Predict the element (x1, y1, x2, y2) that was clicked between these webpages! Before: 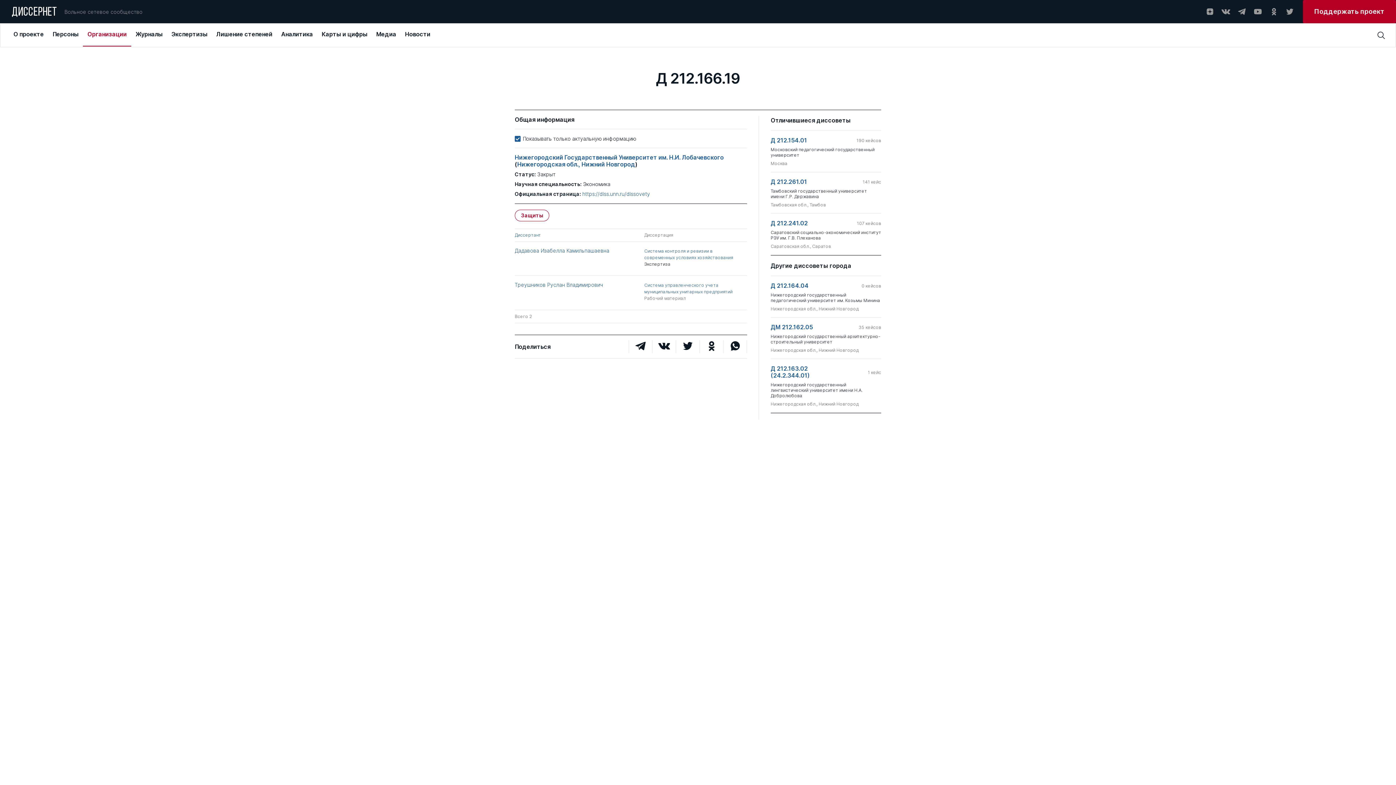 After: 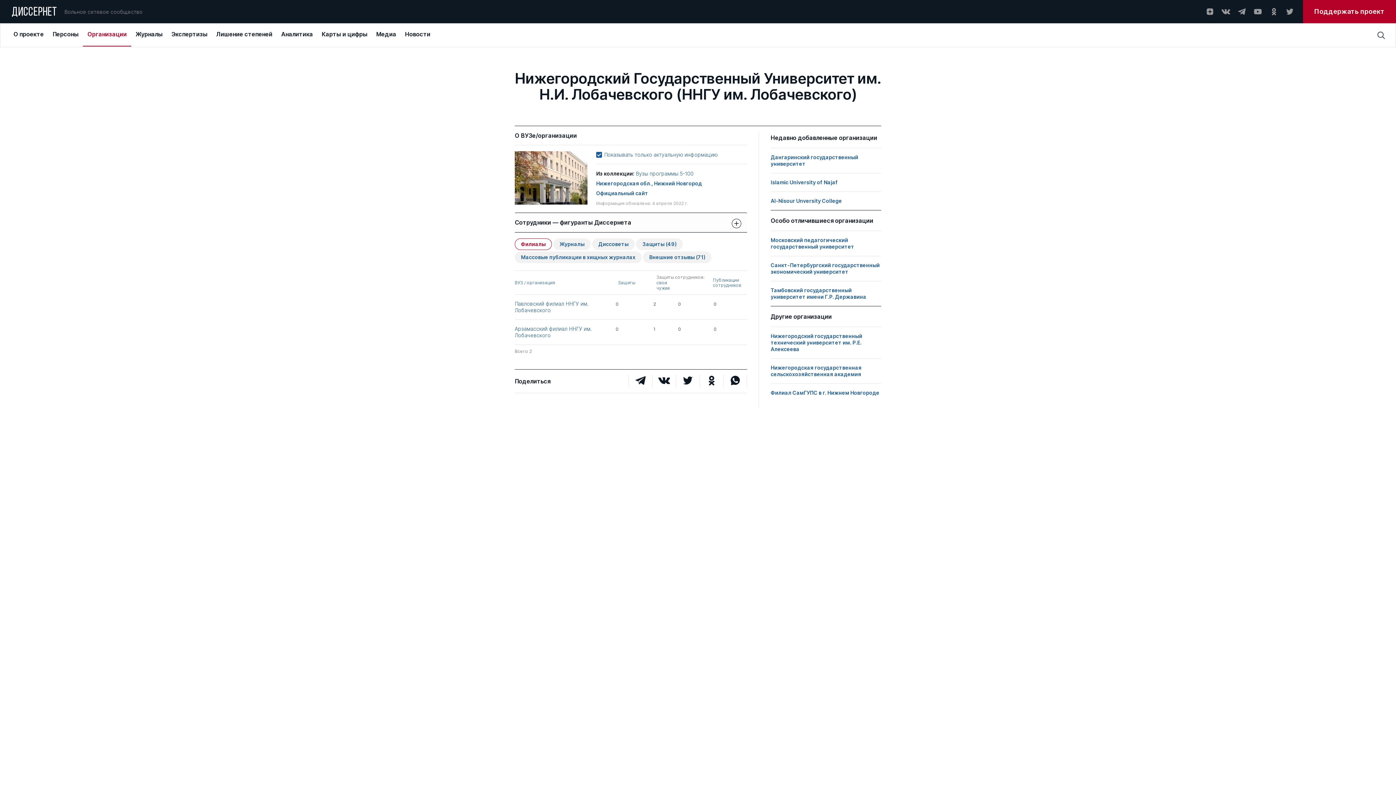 Action: label: Нижегородский Государственный Университет им. Н.И. Лобачевского  bbox: (514, 153, 723, 161)